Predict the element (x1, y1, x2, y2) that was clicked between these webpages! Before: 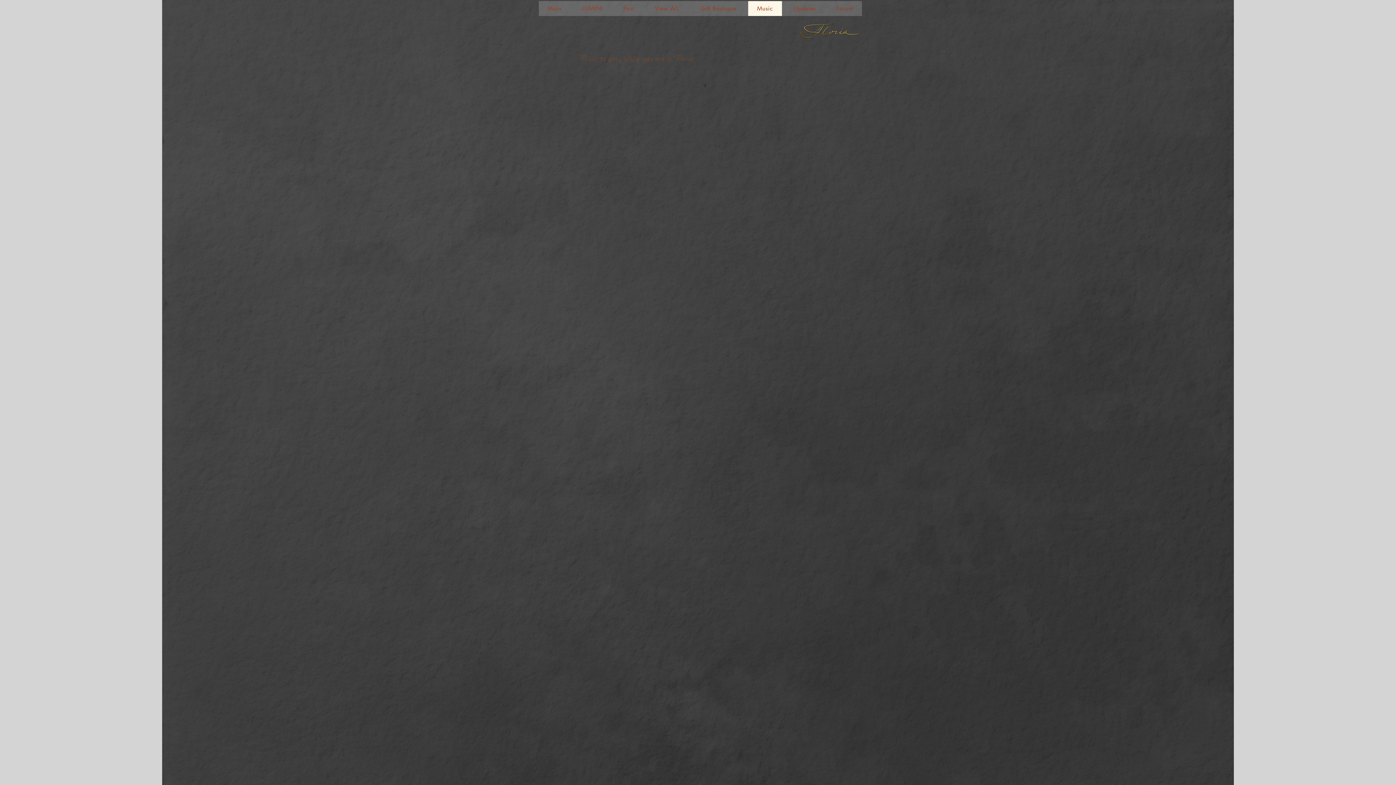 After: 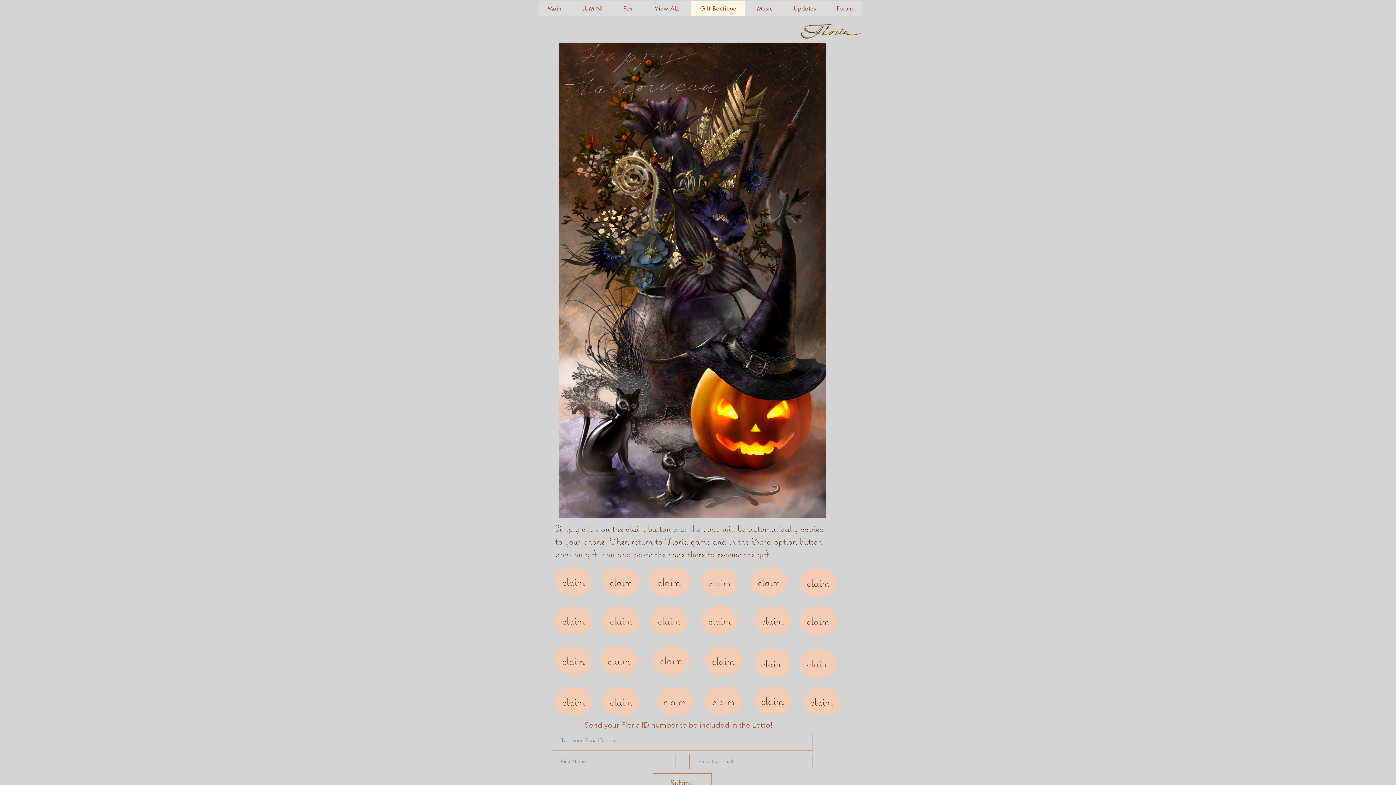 Action: label: Gift Boutique bbox: (691, 1, 745, 16)